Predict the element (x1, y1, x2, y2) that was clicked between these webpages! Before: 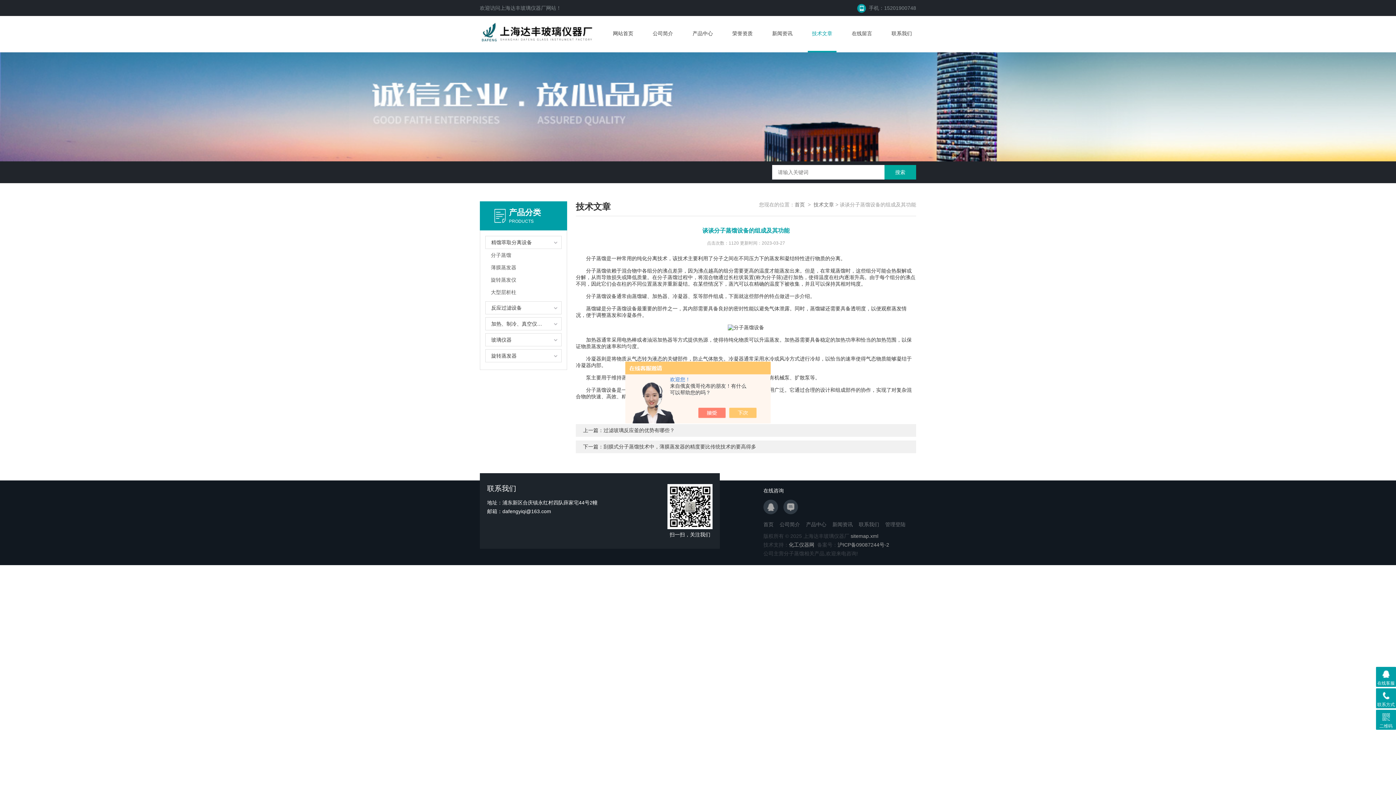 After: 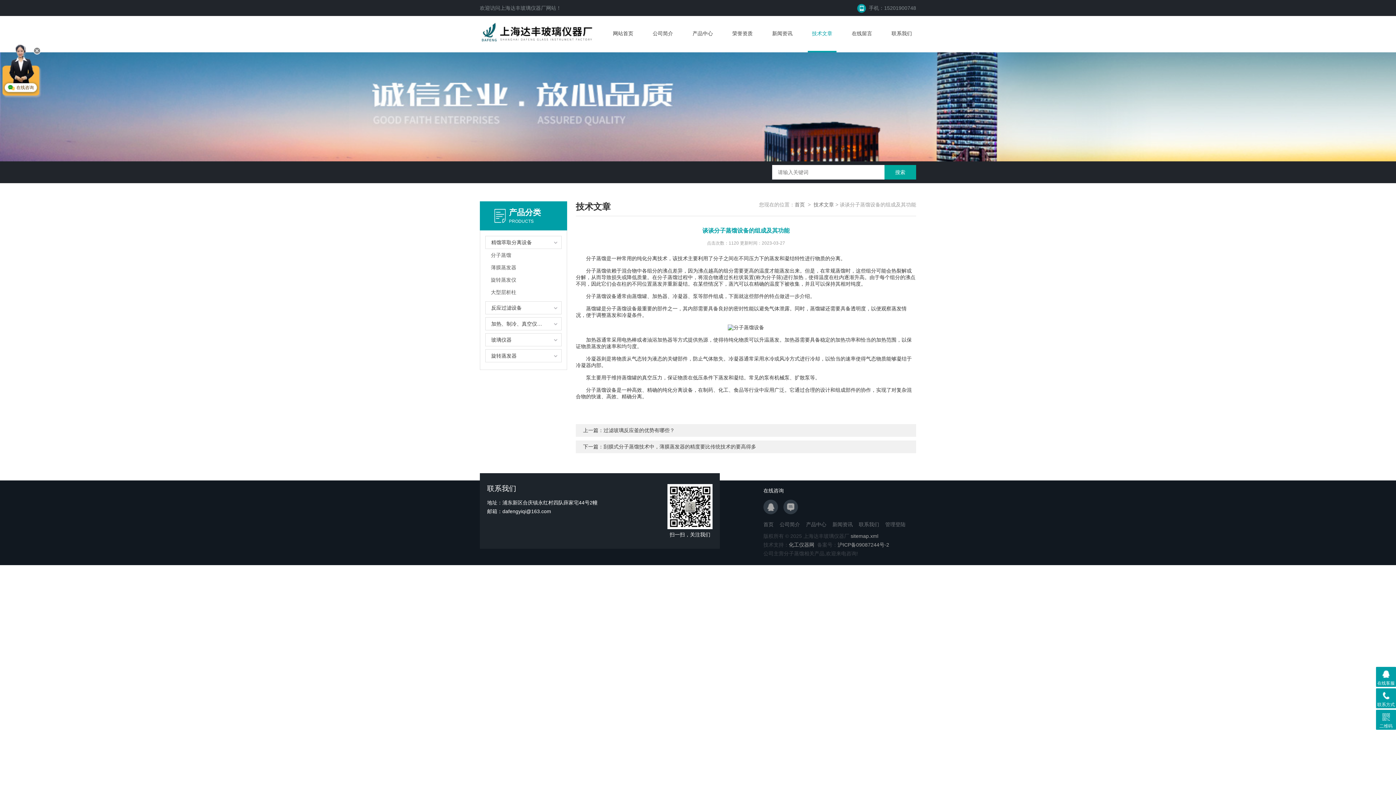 Action: bbox: (736, 408, 764, 418)